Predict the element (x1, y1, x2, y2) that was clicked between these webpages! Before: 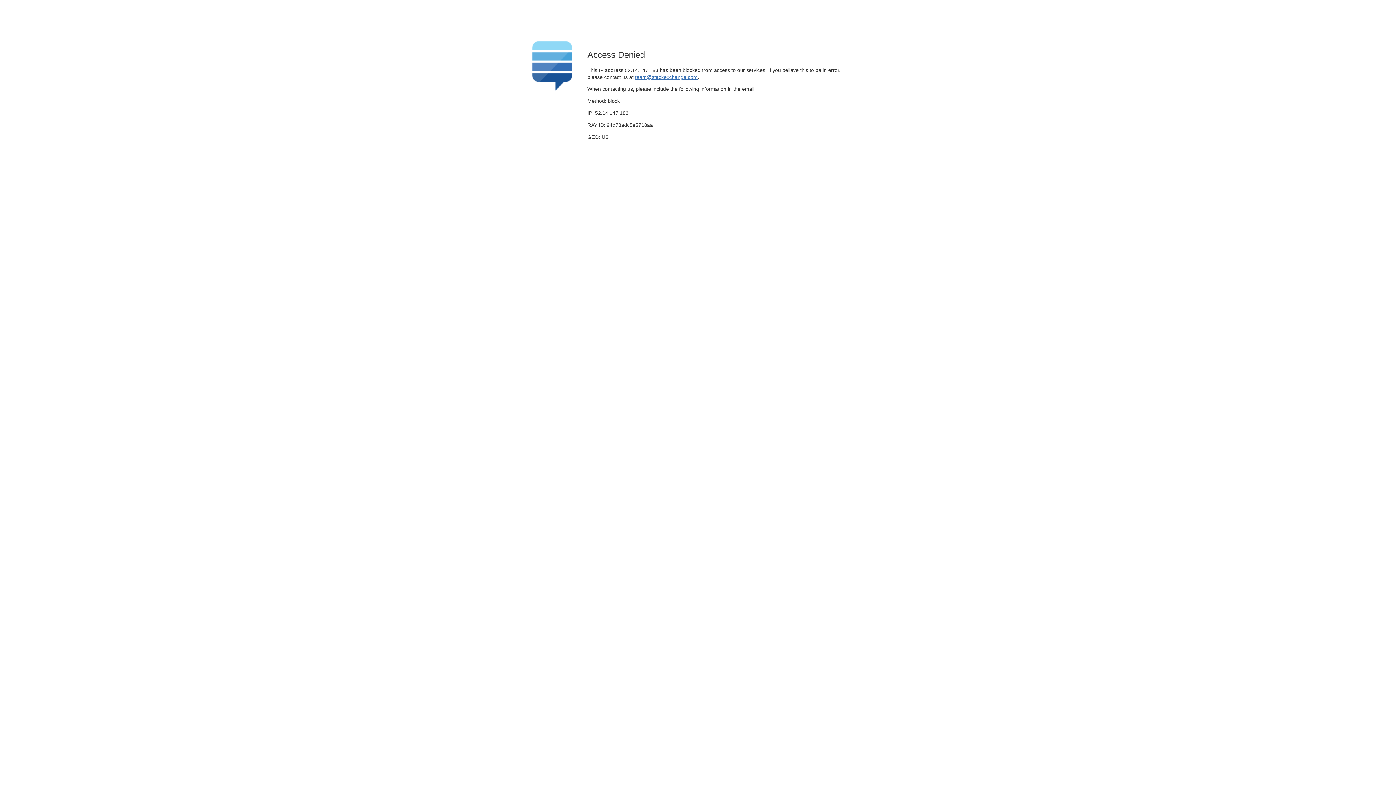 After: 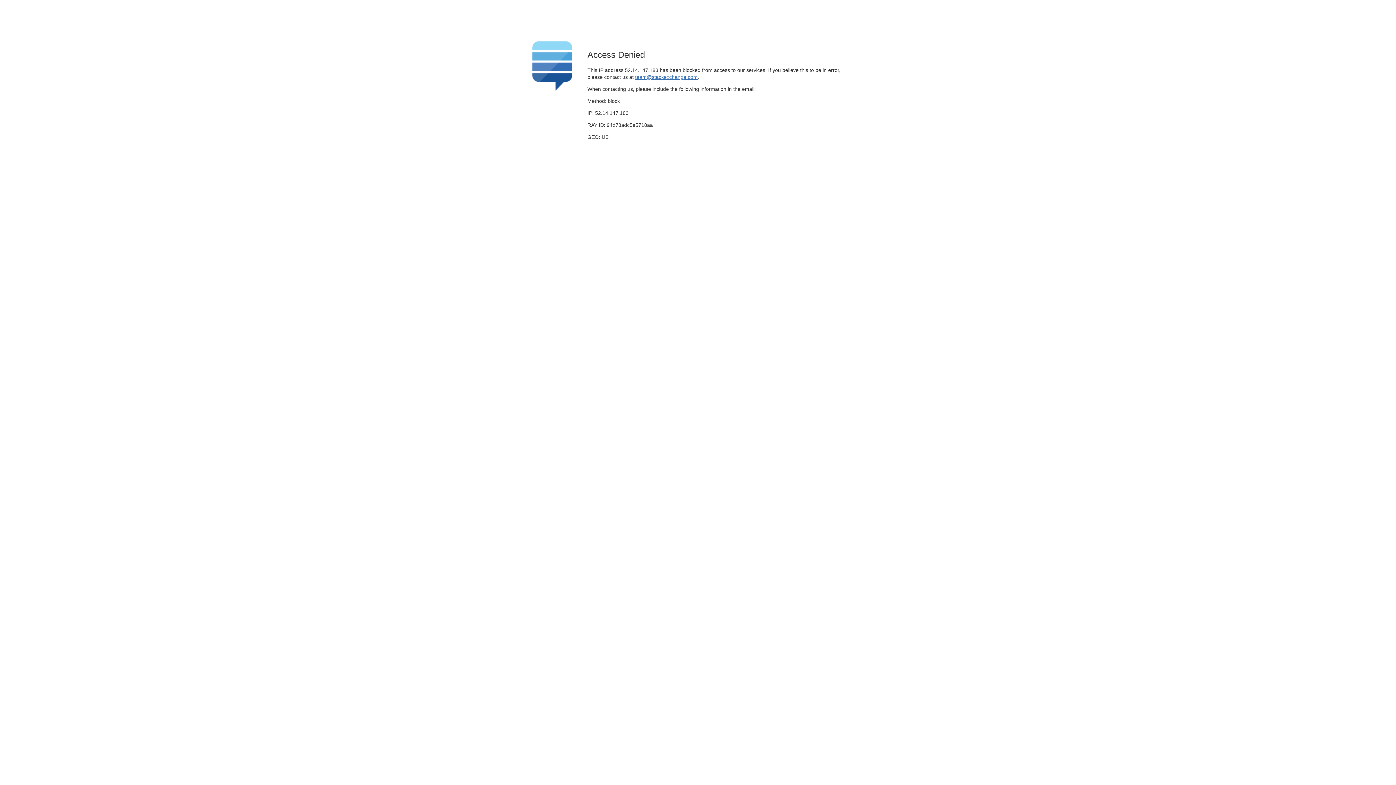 Action: bbox: (635, 74, 697, 79) label: team@stackexchange.com